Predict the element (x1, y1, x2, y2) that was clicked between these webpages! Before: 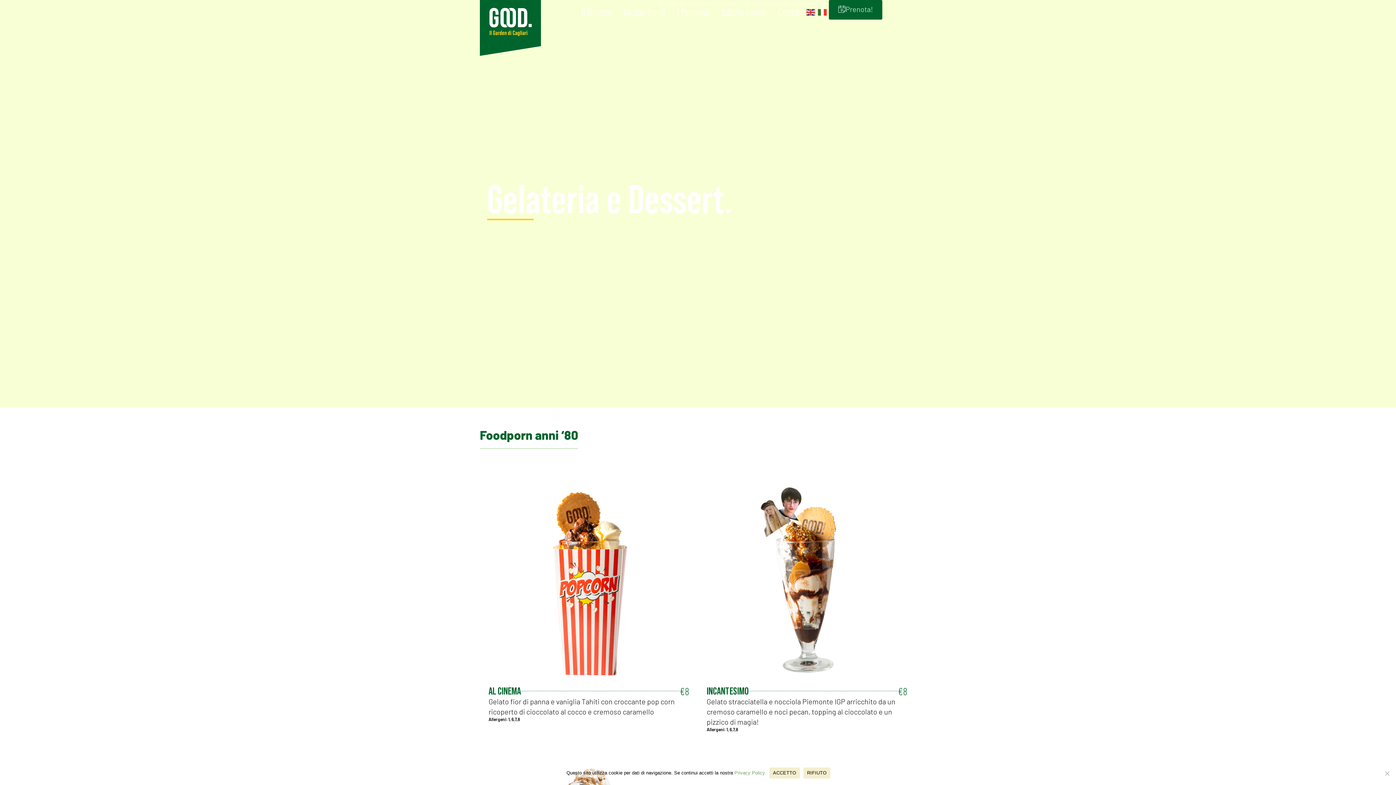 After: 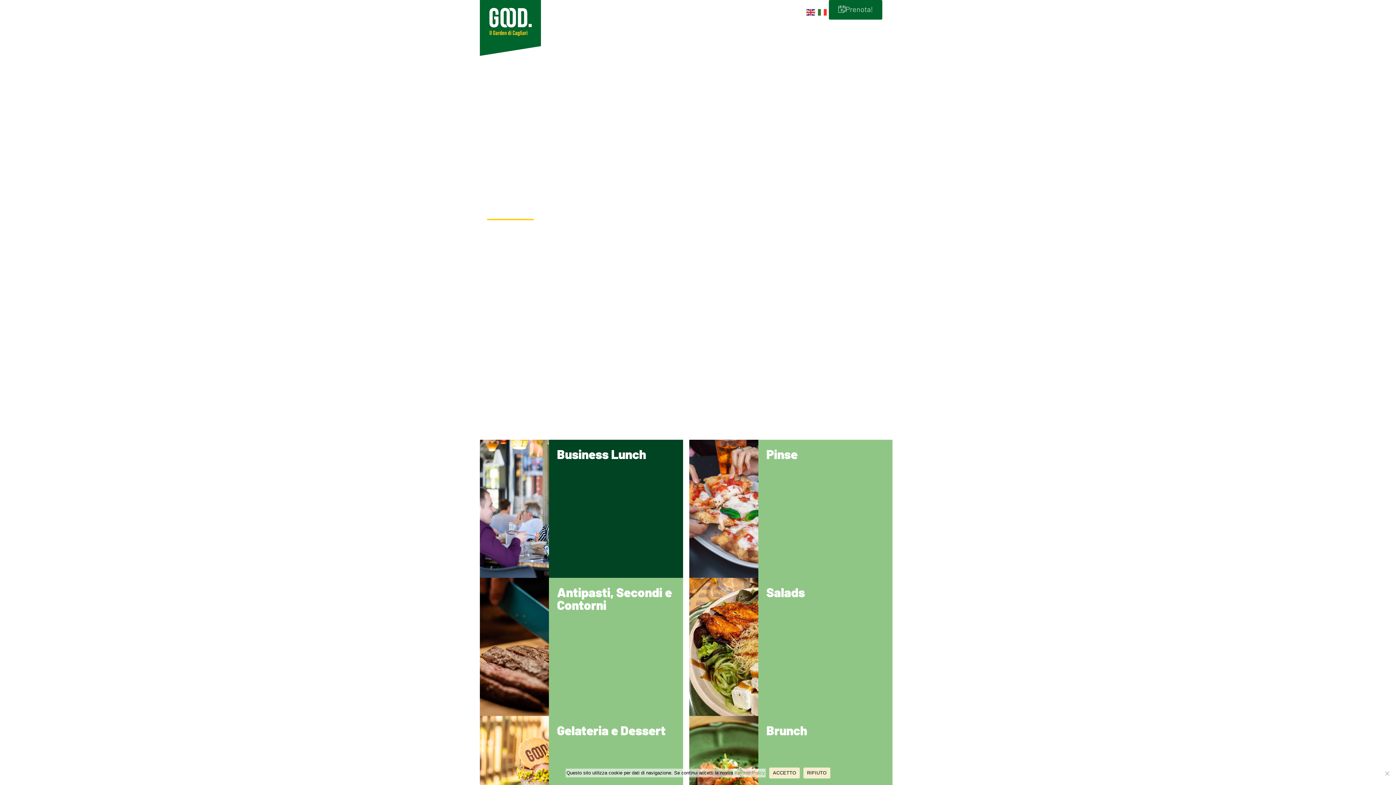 Action: bbox: (623, 6, 665, 17) label: All day Menù